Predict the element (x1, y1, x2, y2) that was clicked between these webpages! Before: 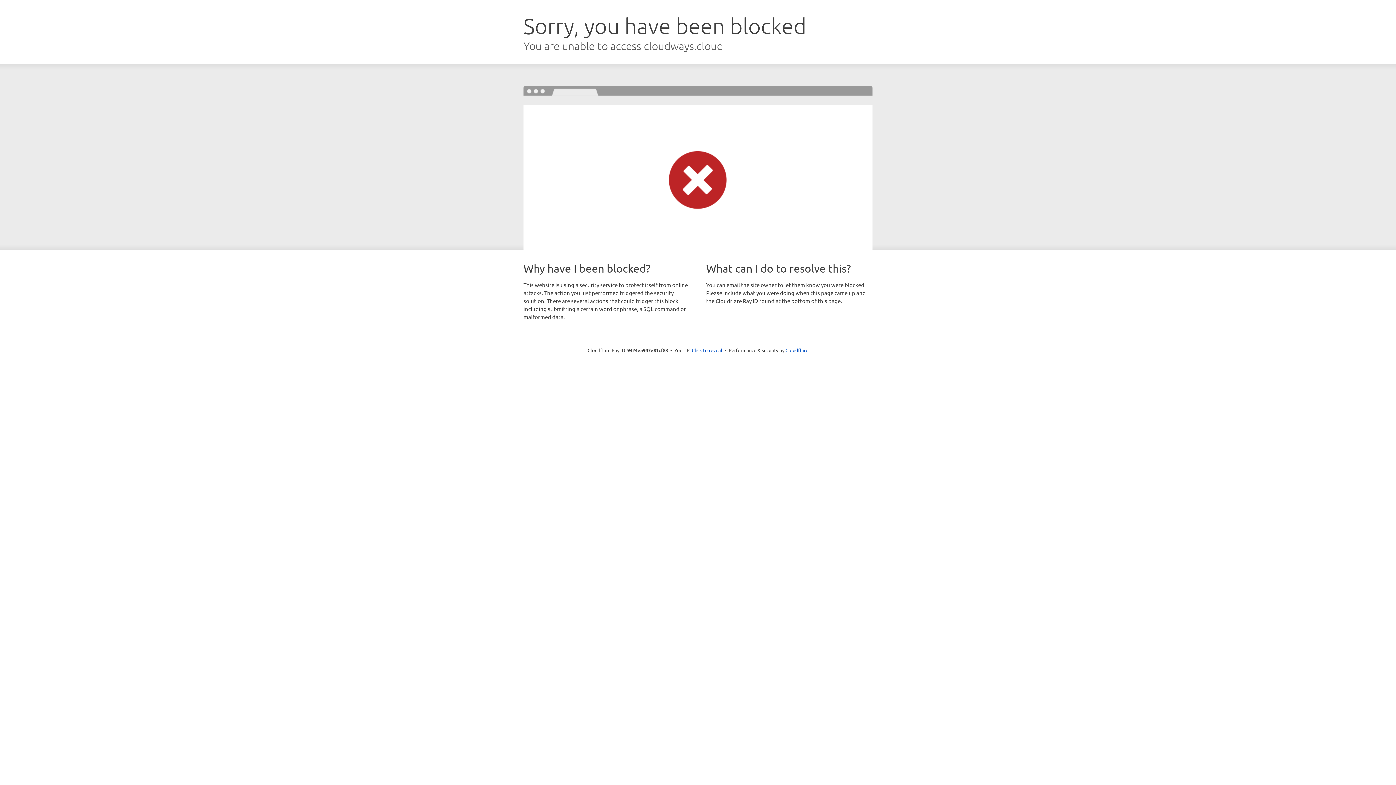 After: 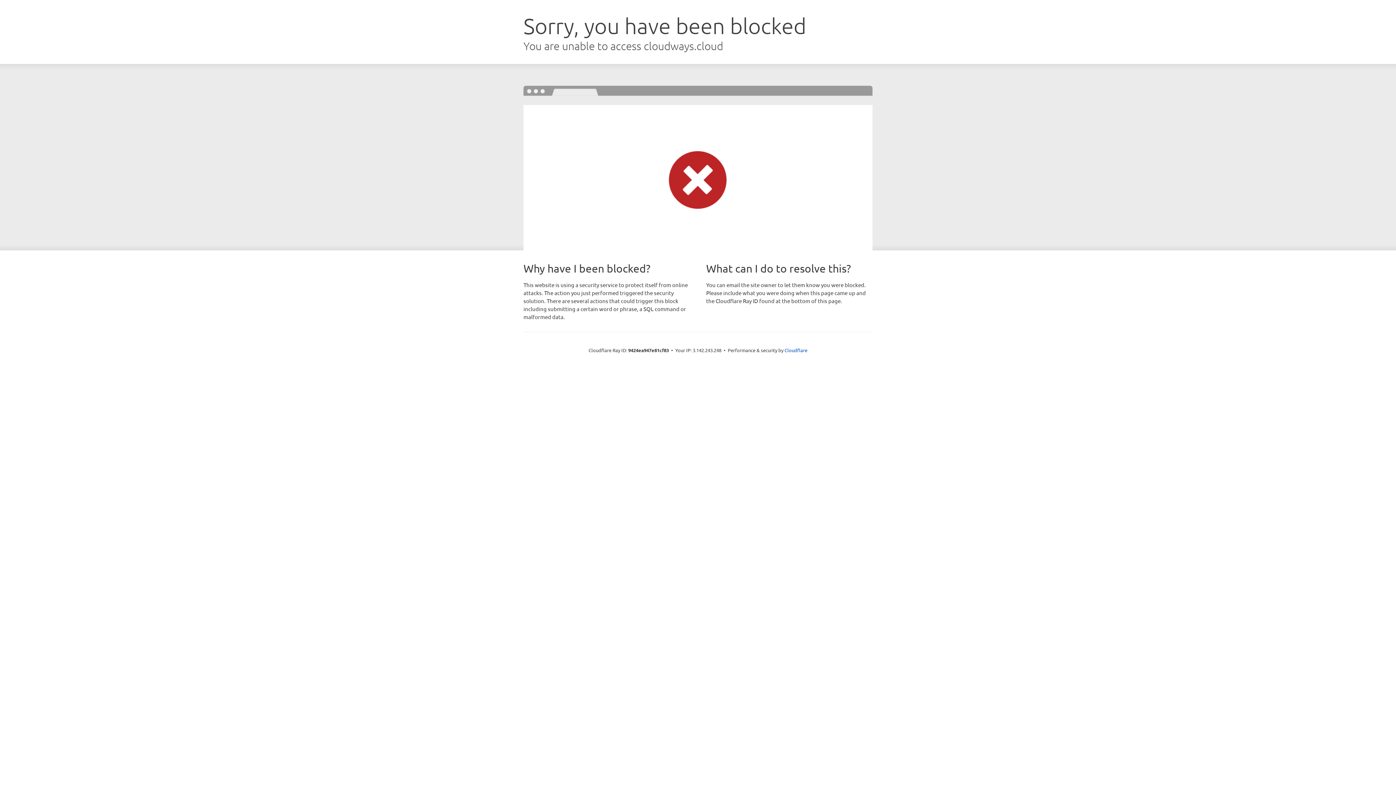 Action: bbox: (692, 346, 722, 353) label: Click to reveal